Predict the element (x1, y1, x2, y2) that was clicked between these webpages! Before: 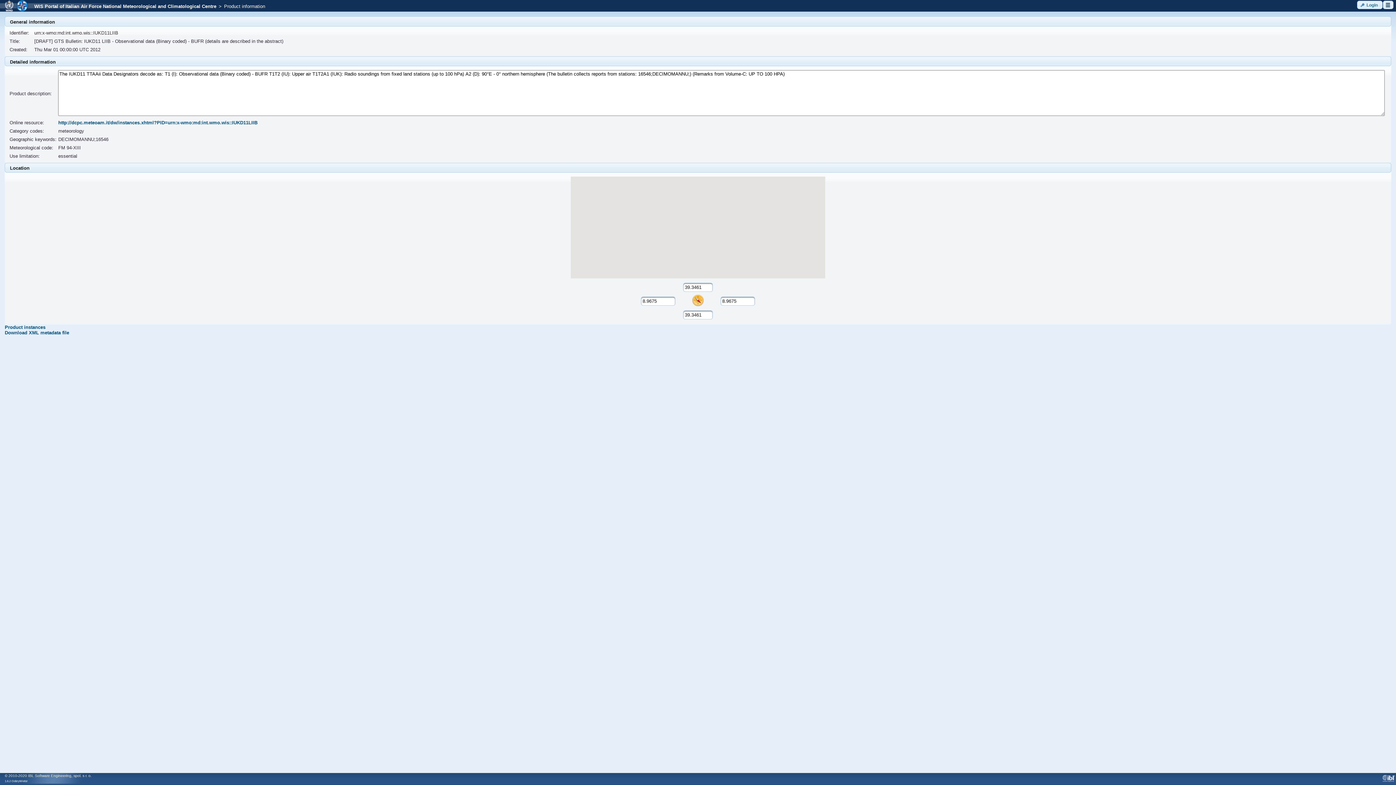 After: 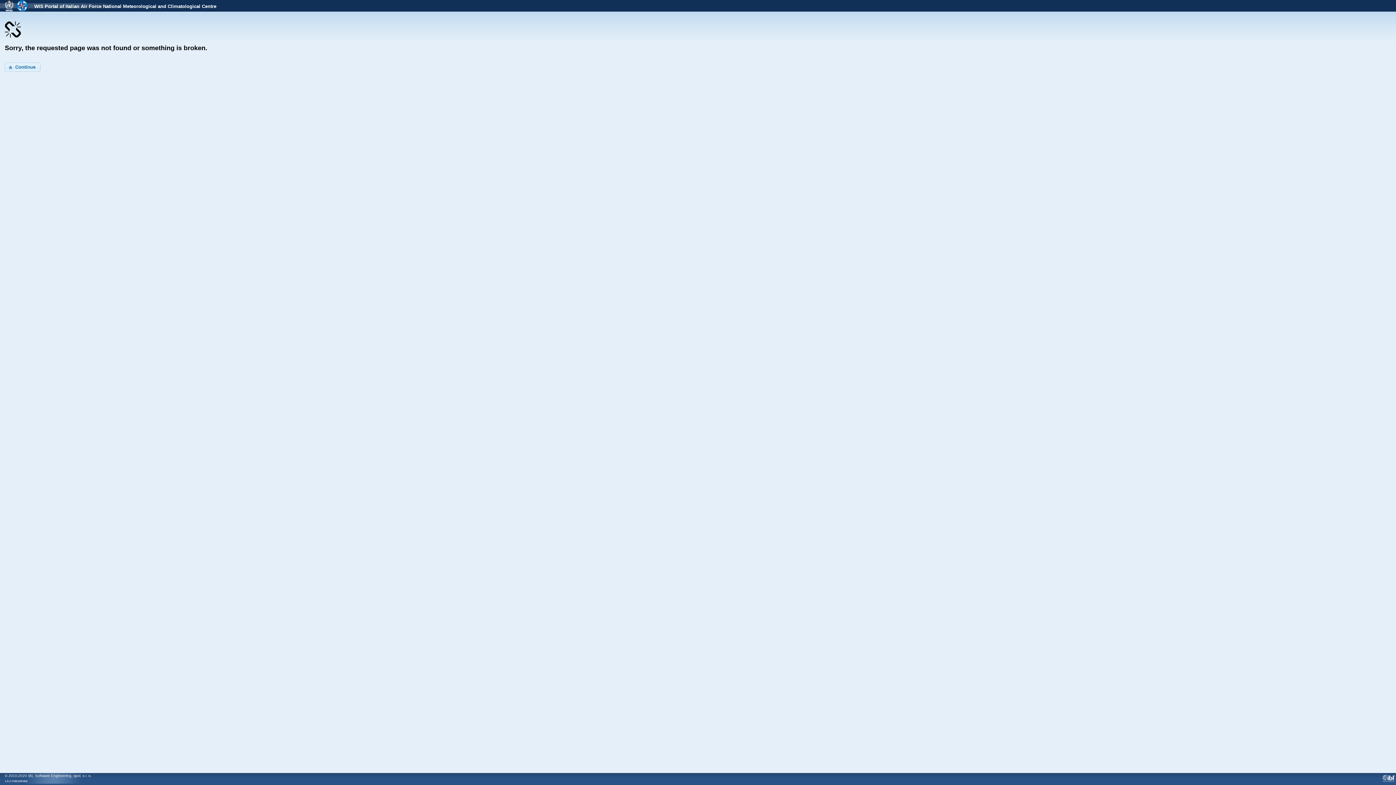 Action: label: Download XML metadata file bbox: (4, 330, 69, 335)